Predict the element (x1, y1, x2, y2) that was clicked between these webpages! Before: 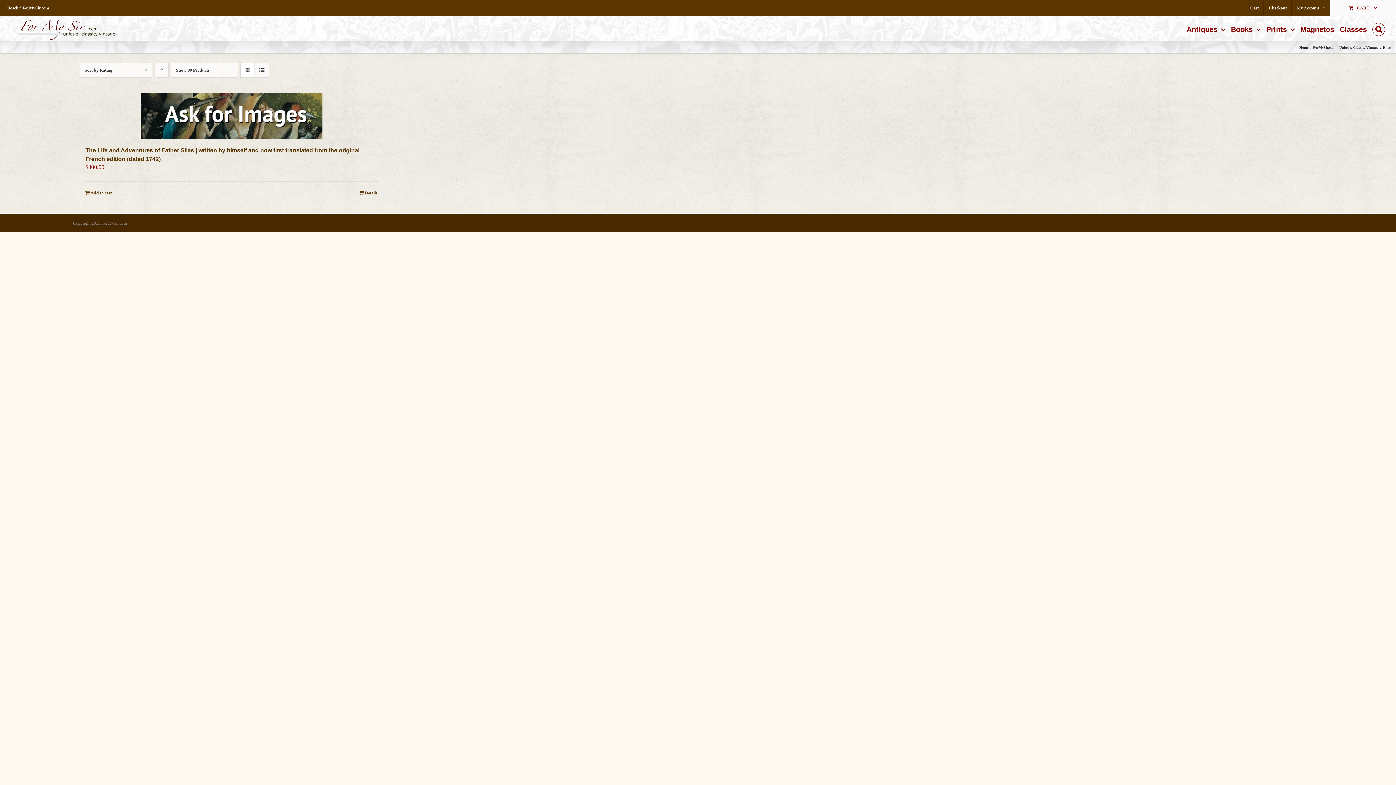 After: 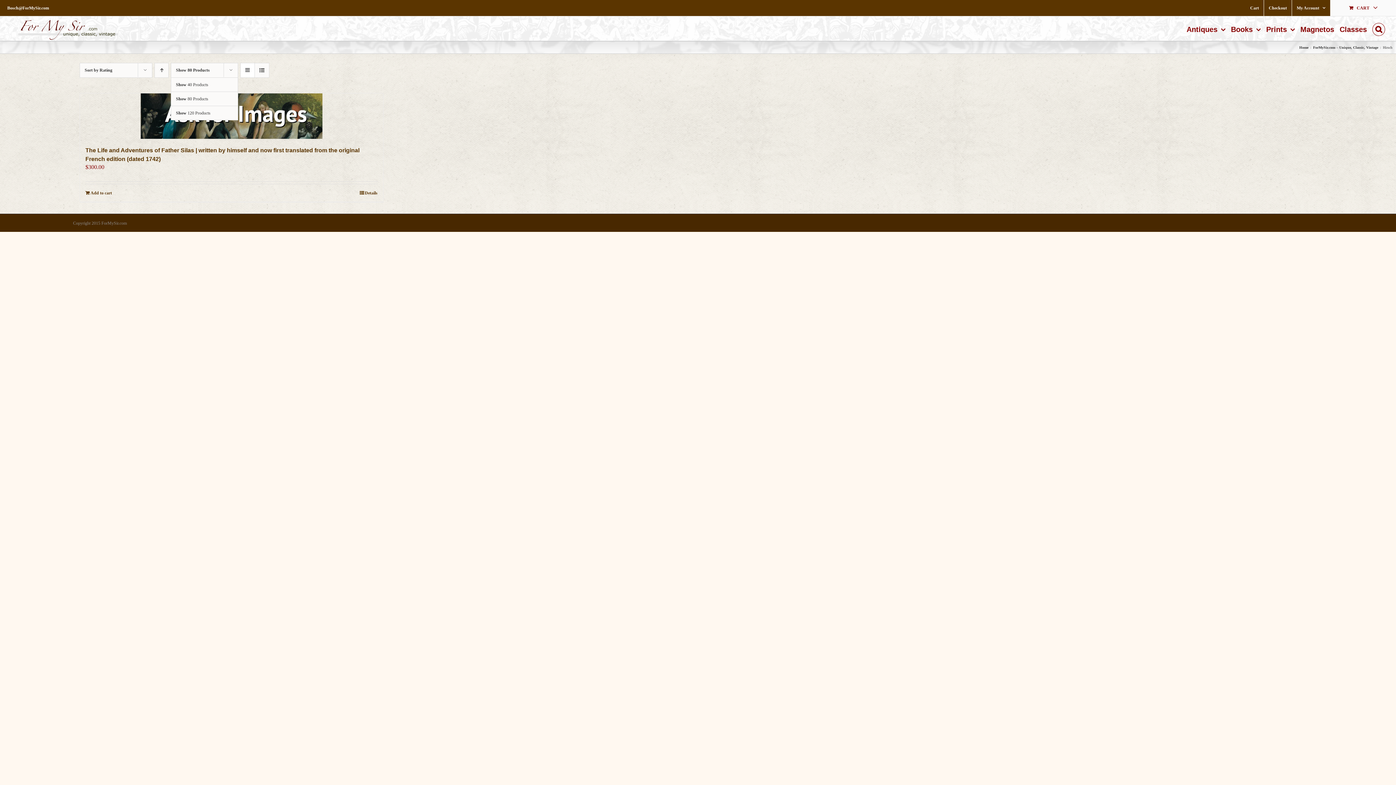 Action: label: Show 80 Products bbox: (176, 67, 209, 72)